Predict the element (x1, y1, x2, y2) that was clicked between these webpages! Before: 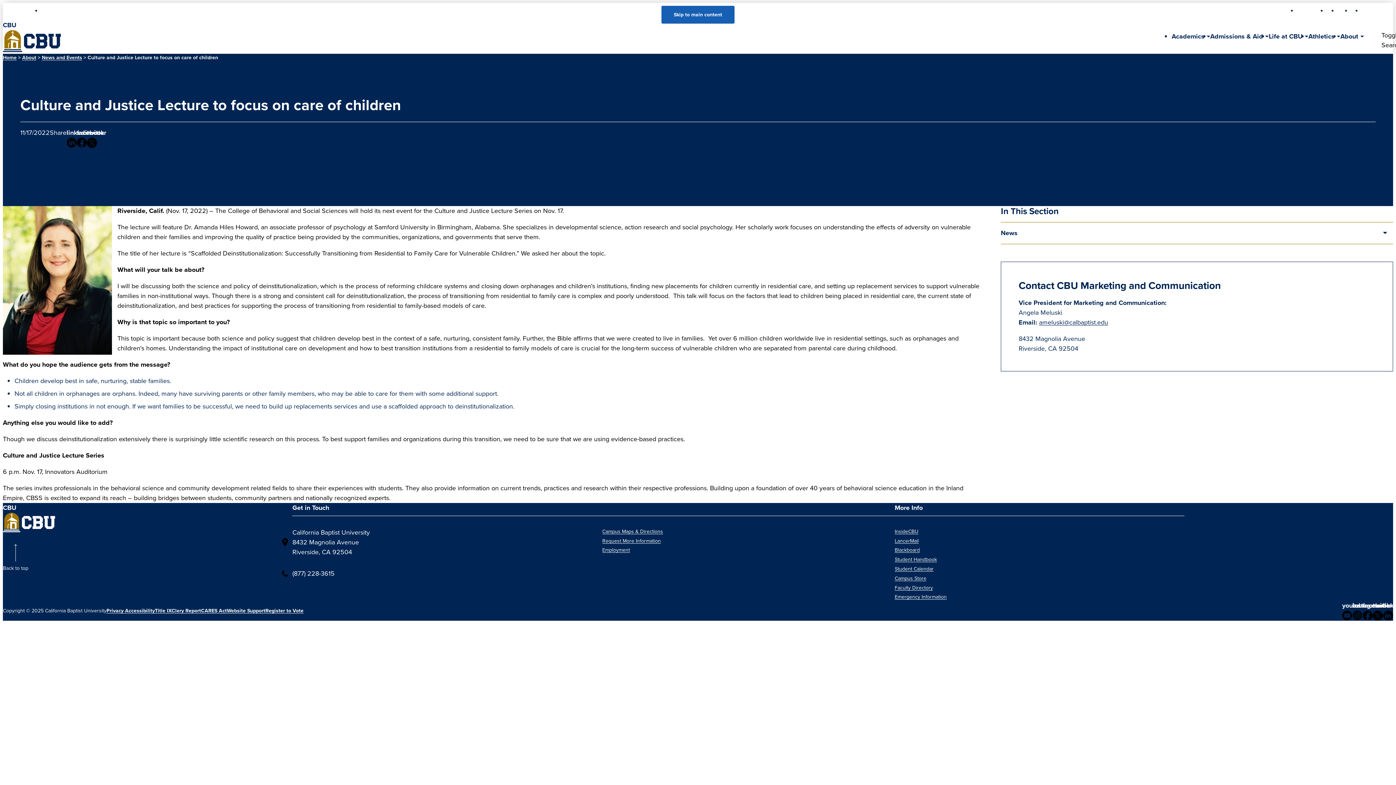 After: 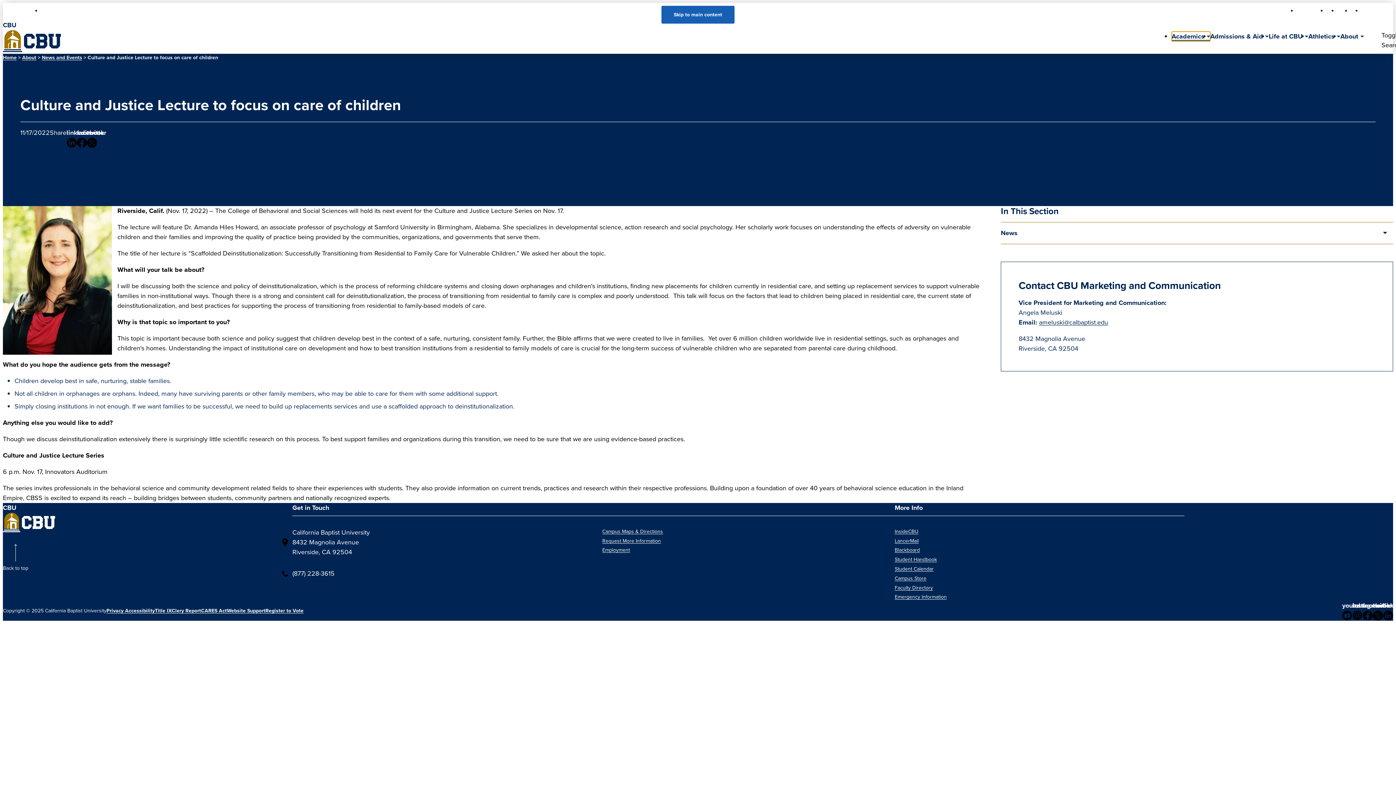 Action: bbox: (1172, 31, 1210, 41) label: Academics